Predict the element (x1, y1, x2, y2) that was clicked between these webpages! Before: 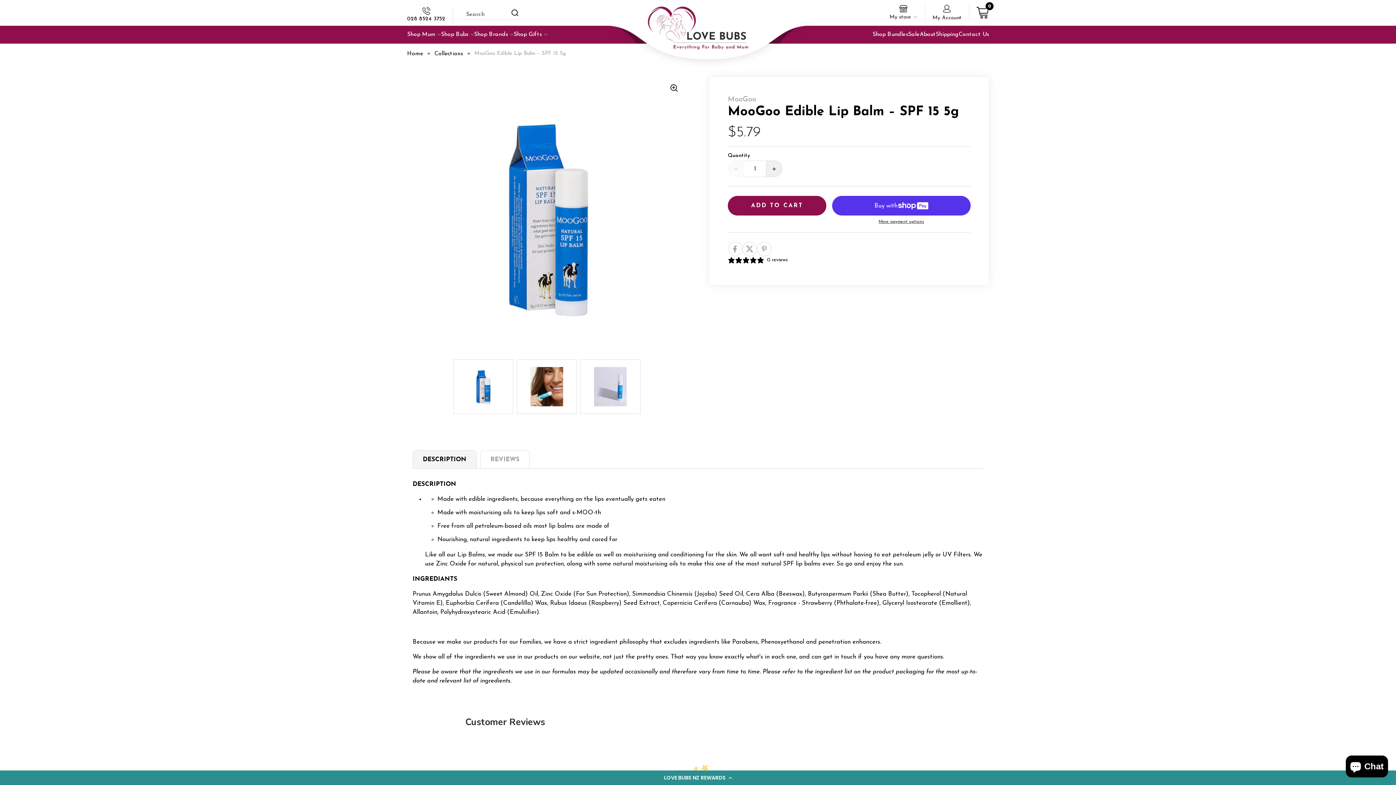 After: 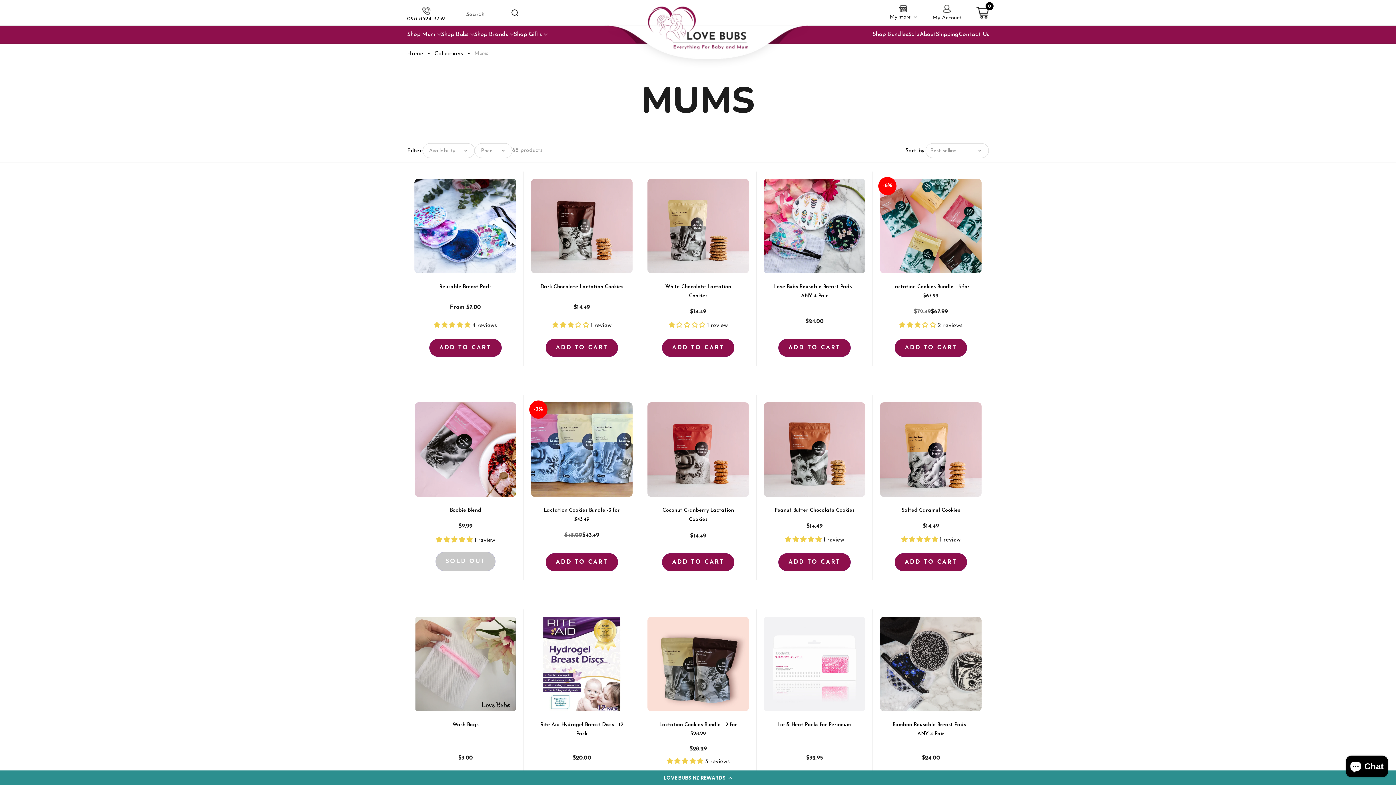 Action: bbox: (407, 31, 441, 37) label: Shop Mum